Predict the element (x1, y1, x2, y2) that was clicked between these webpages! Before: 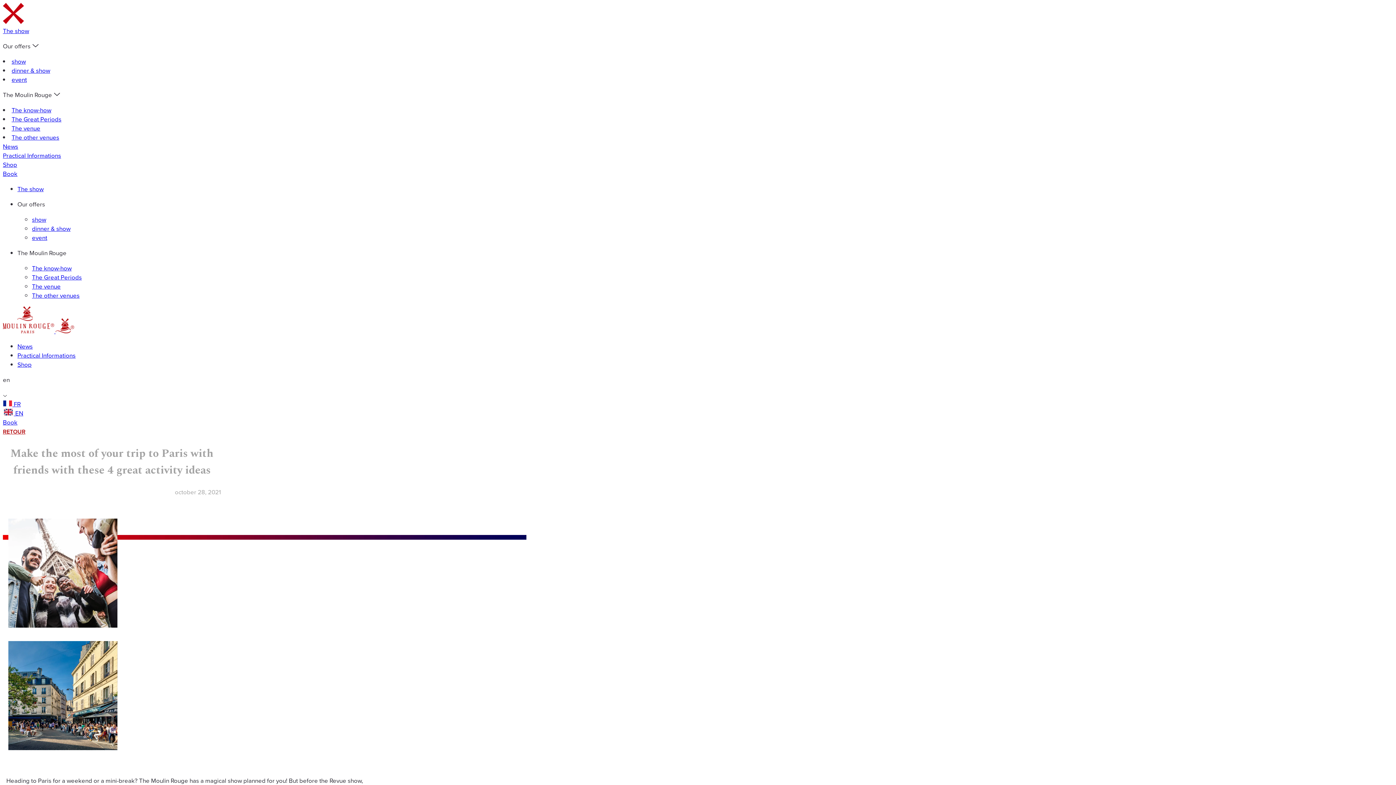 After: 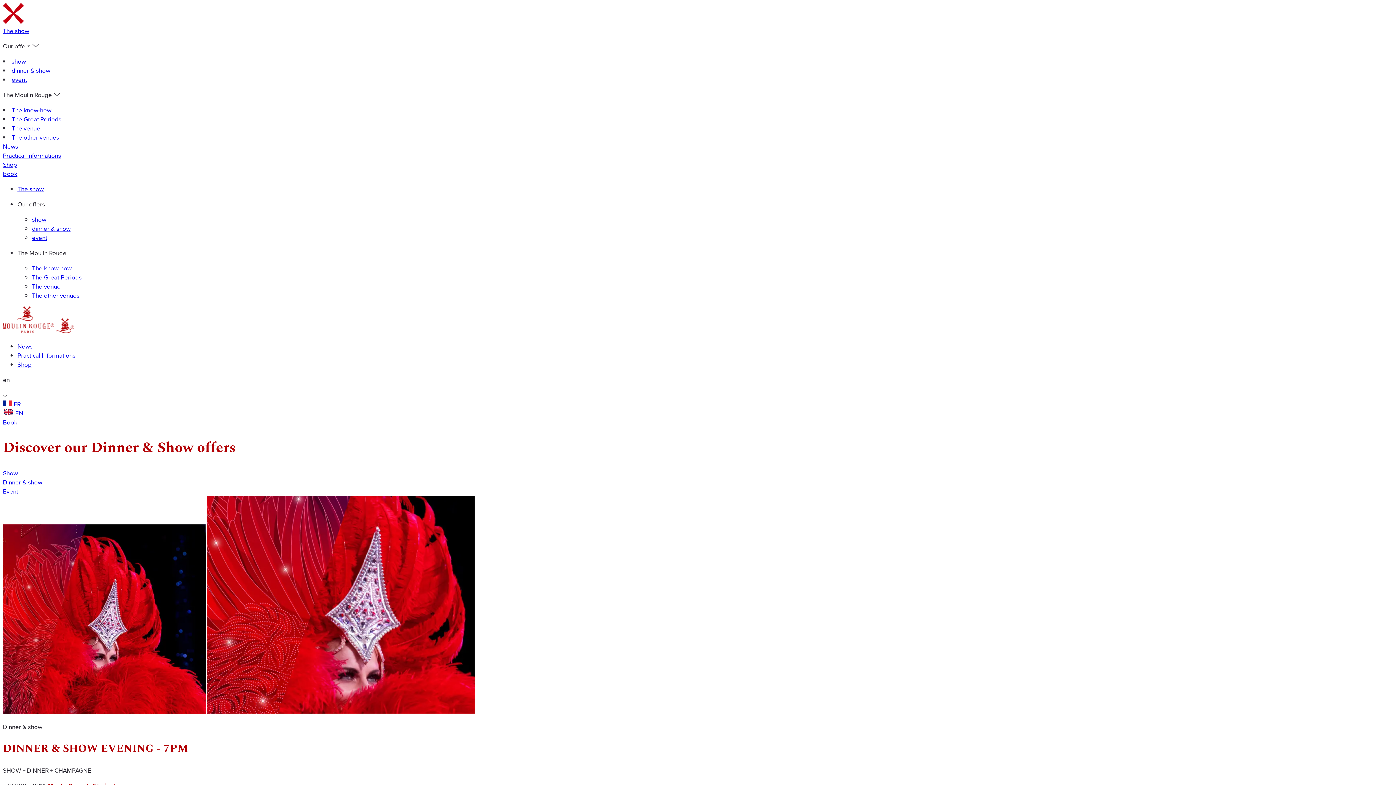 Action: label: dinner & show bbox: (32, 224, 70, 233)